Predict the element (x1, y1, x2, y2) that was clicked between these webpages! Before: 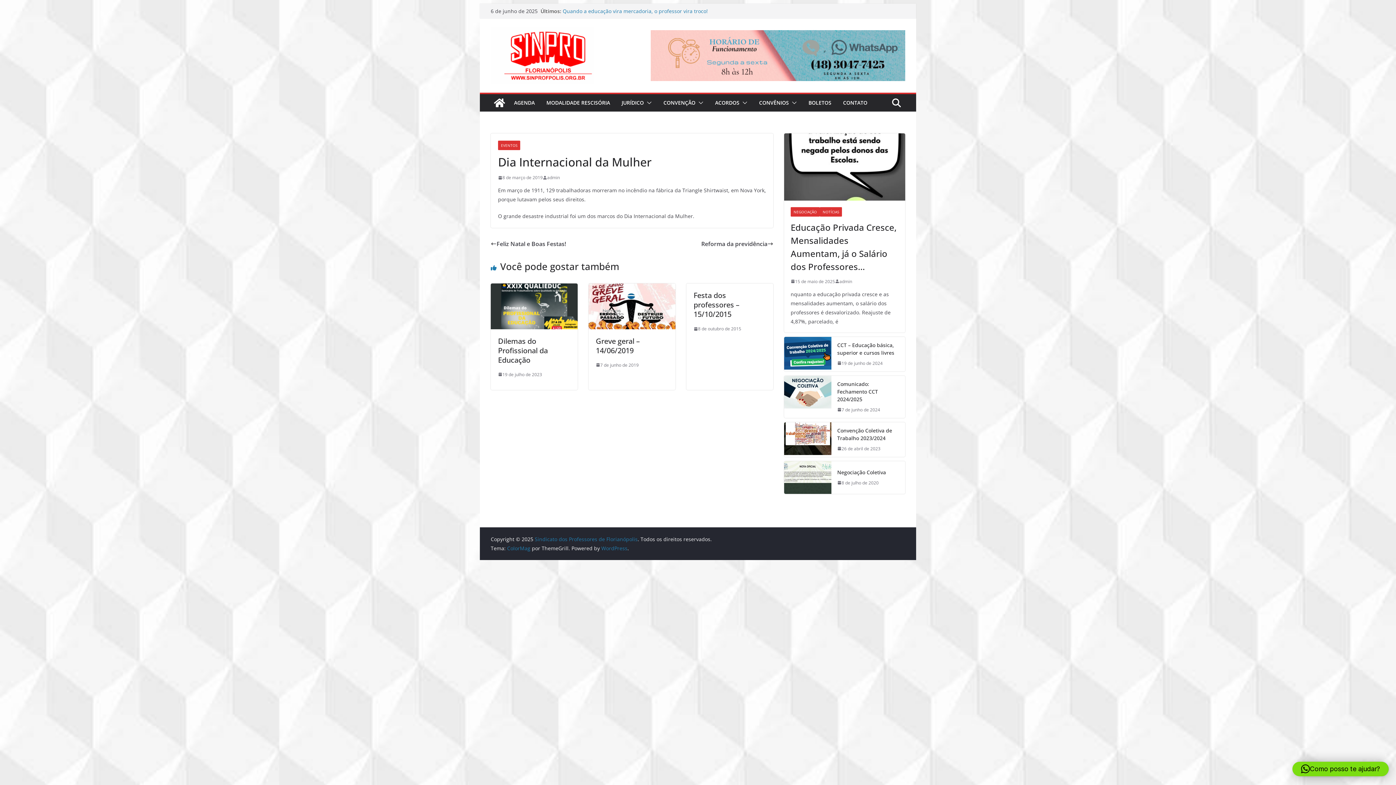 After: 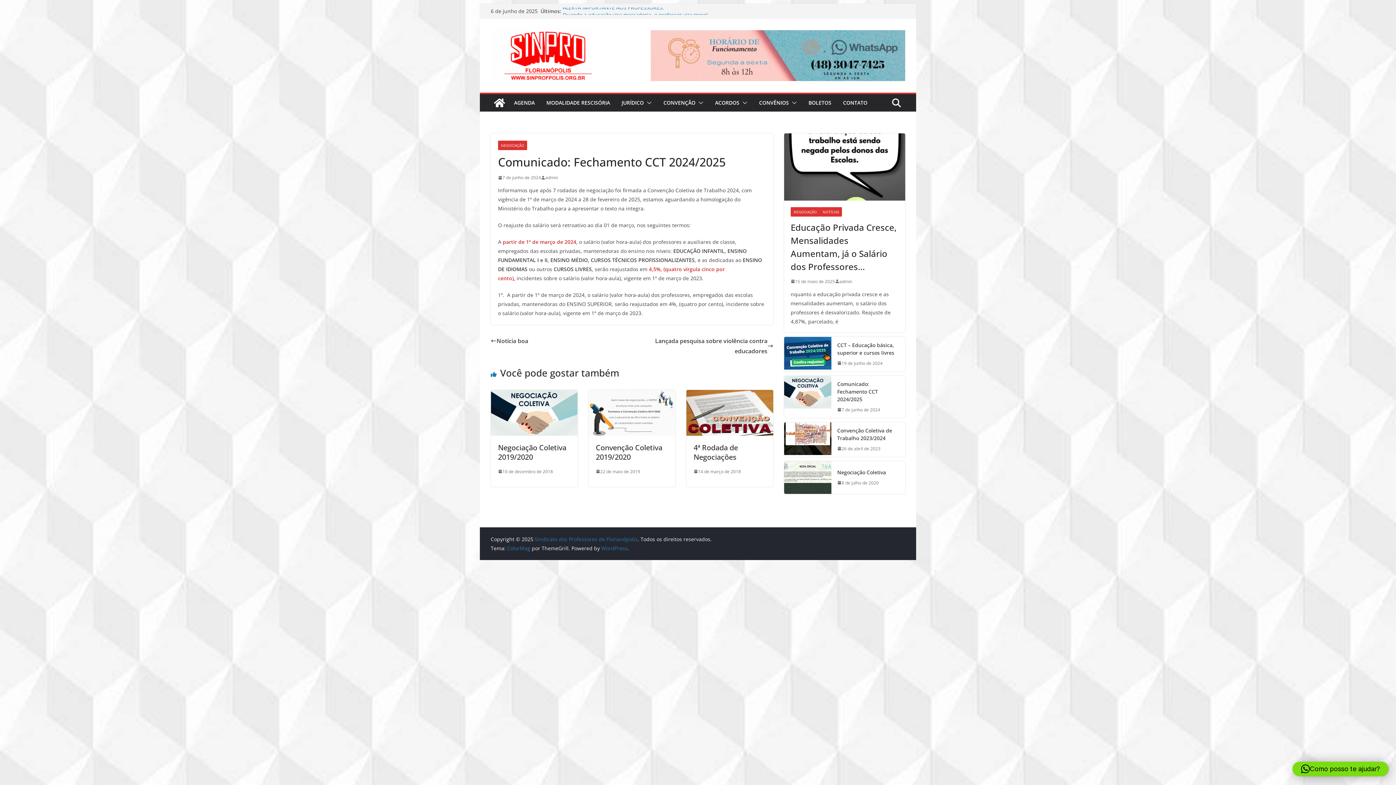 Action: bbox: (784, 375, 831, 418)